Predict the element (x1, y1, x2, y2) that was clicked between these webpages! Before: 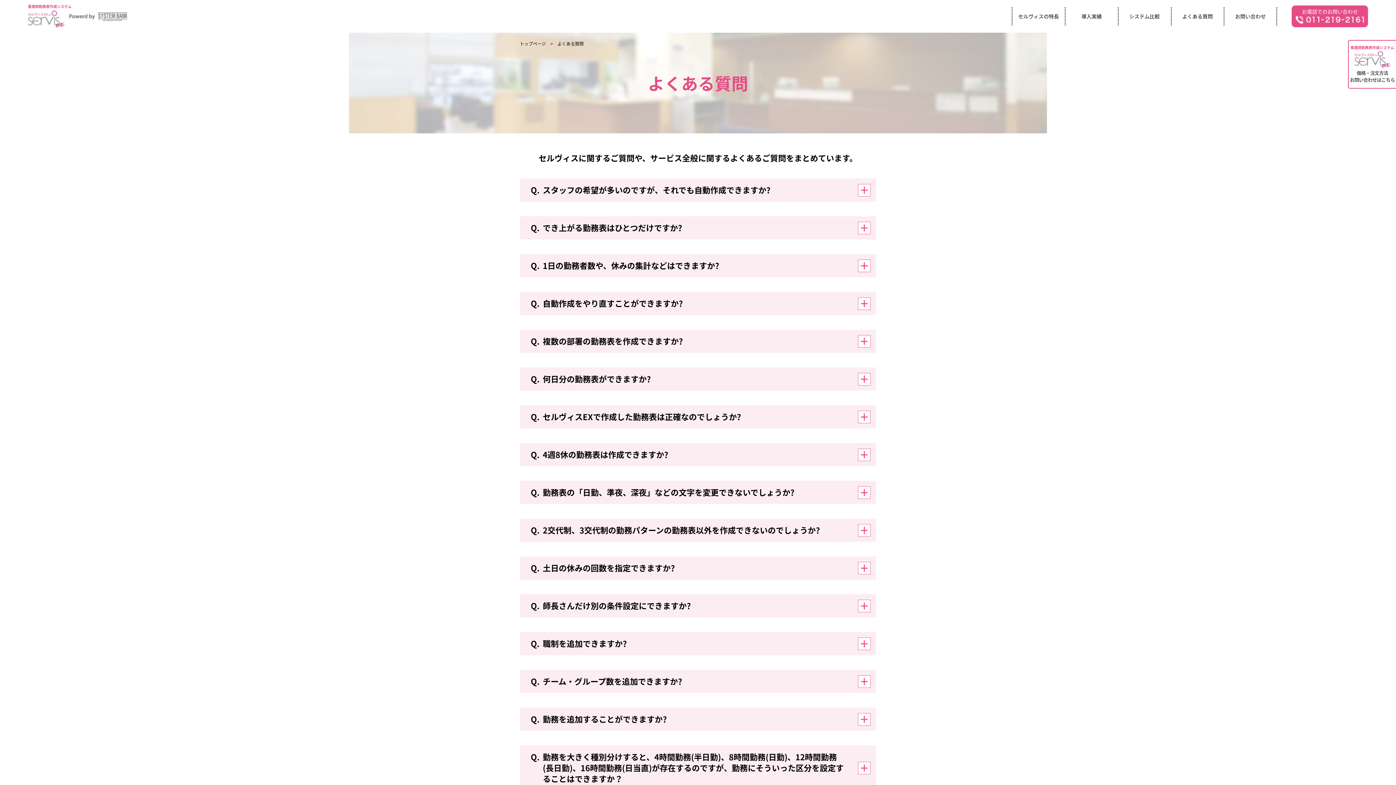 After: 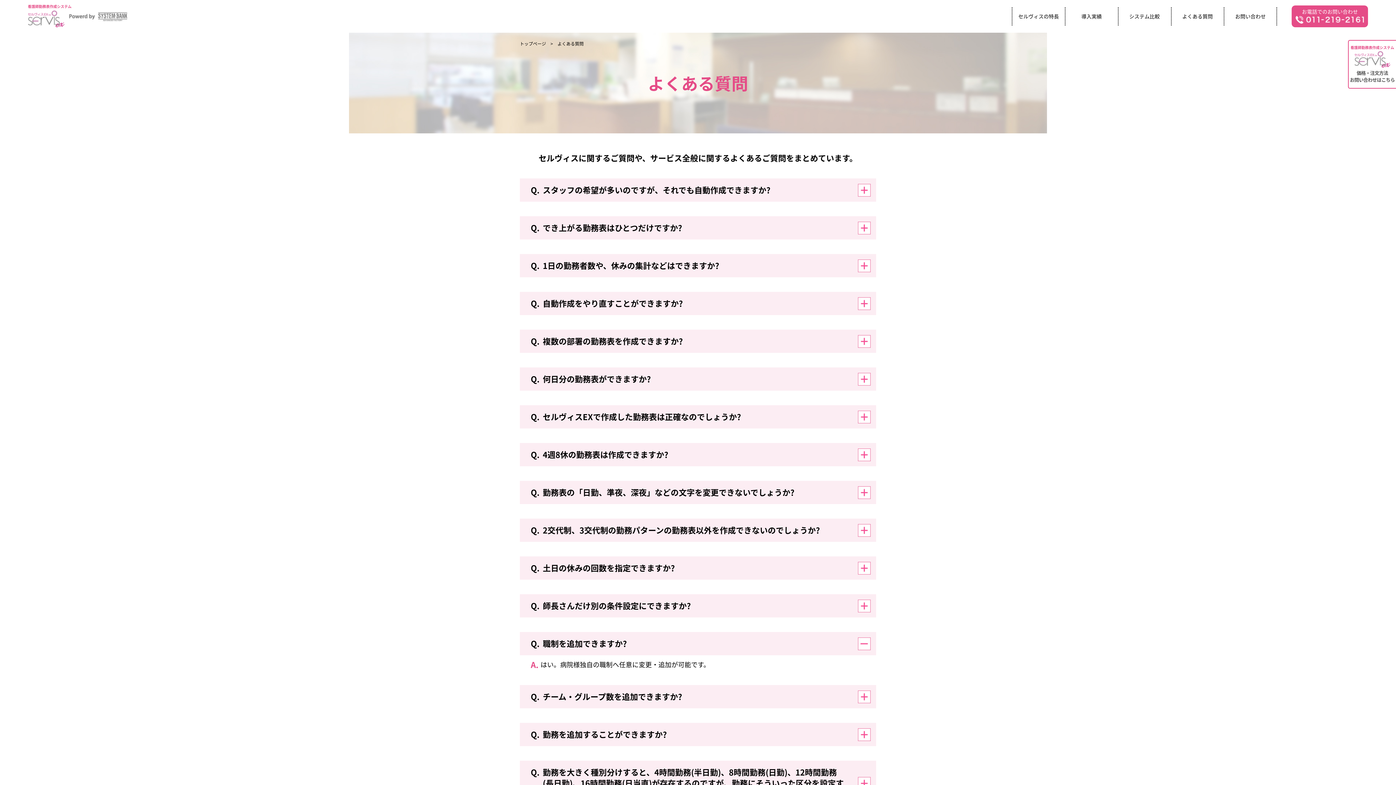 Action: label: Q.
職制を追加できますか? bbox: (520, 632, 876, 655)